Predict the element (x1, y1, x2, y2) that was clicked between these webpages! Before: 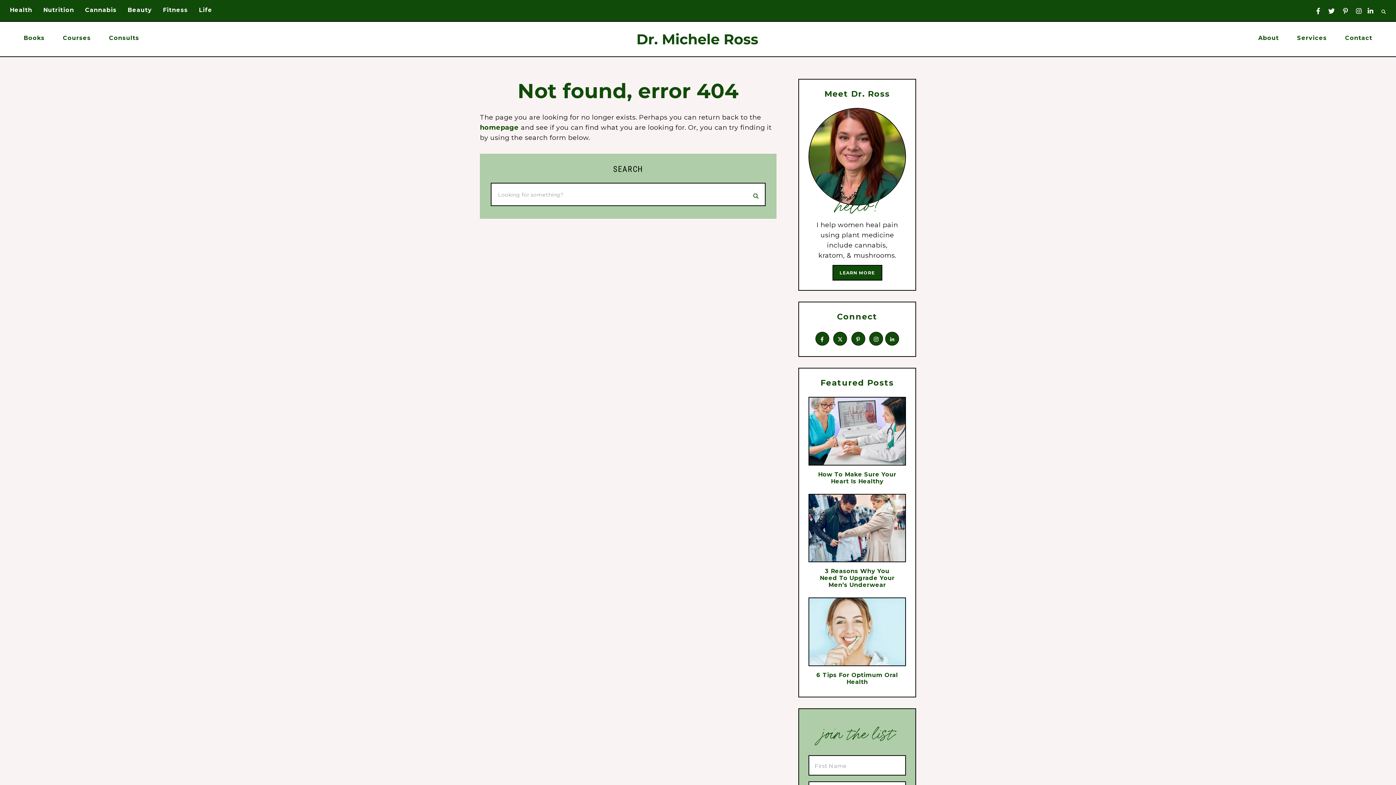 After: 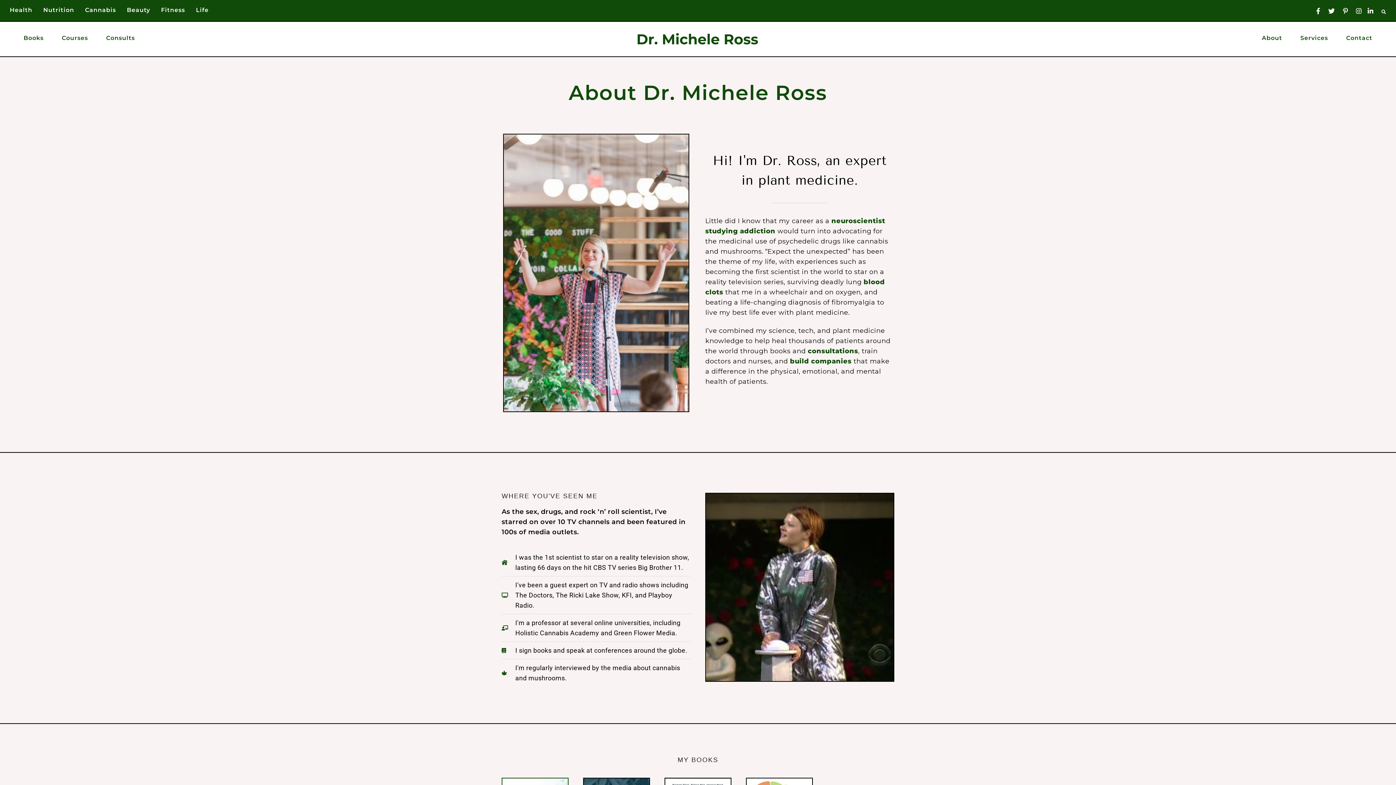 Action: bbox: (832, 264, 882, 280) label: LEARN MORE